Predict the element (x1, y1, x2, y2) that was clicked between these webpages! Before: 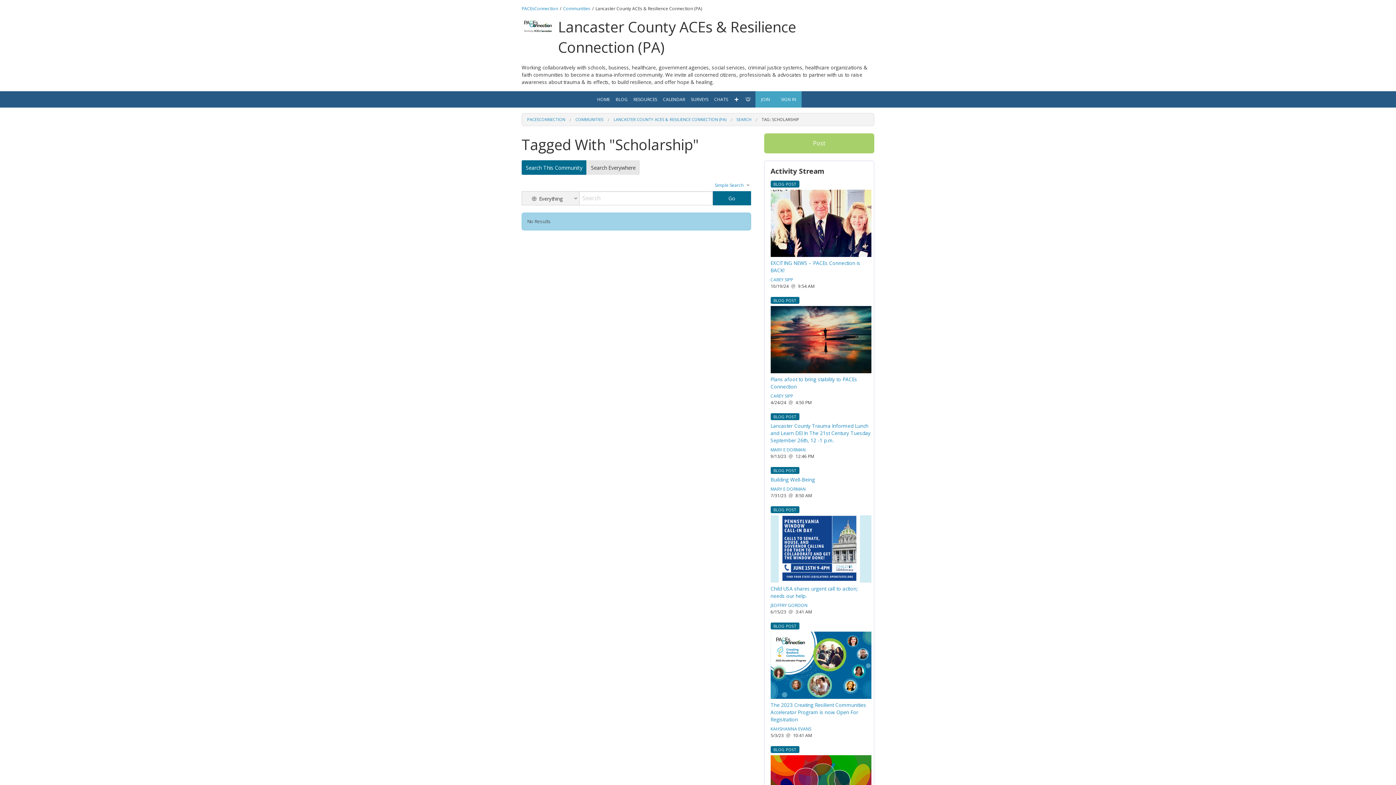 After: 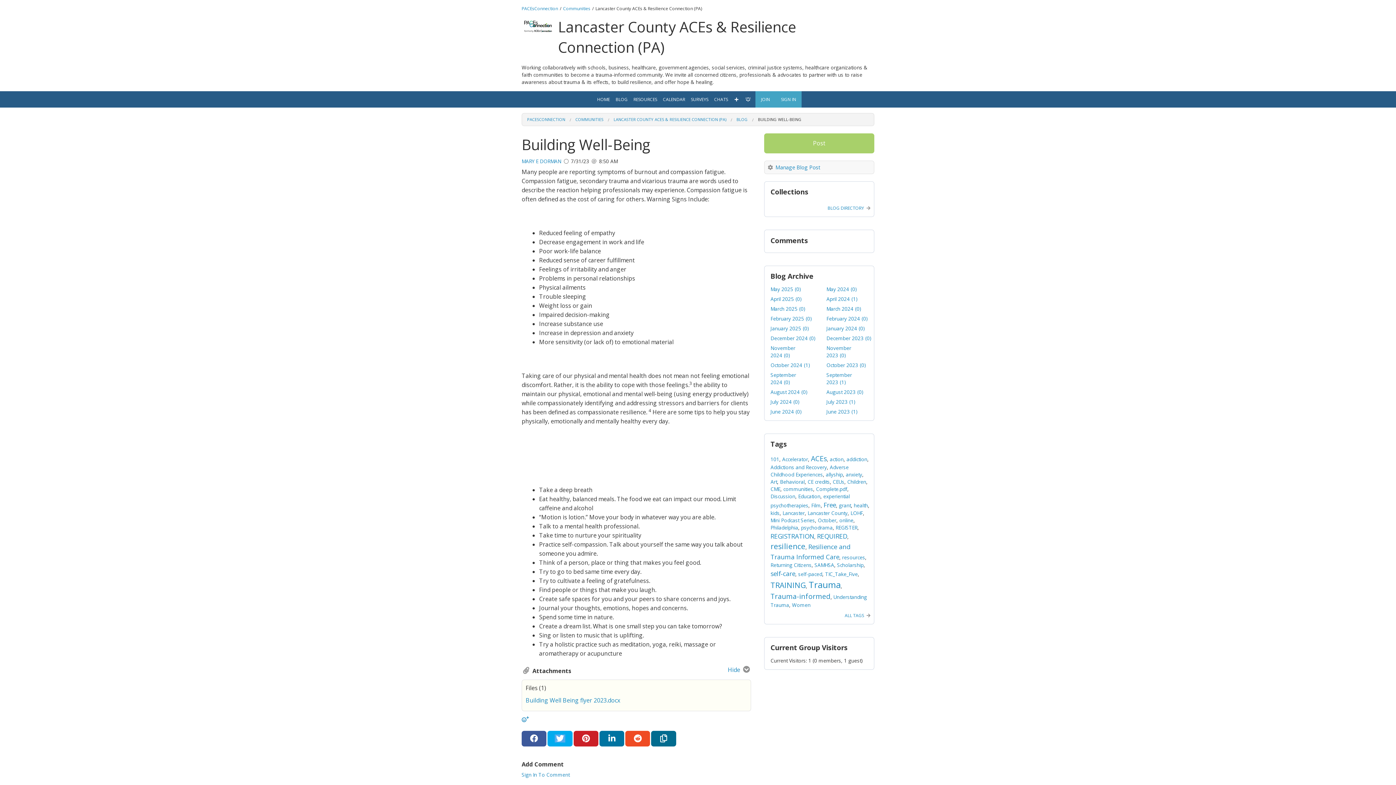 Action: bbox: (770, 476, 815, 483) label: Building Well-Being